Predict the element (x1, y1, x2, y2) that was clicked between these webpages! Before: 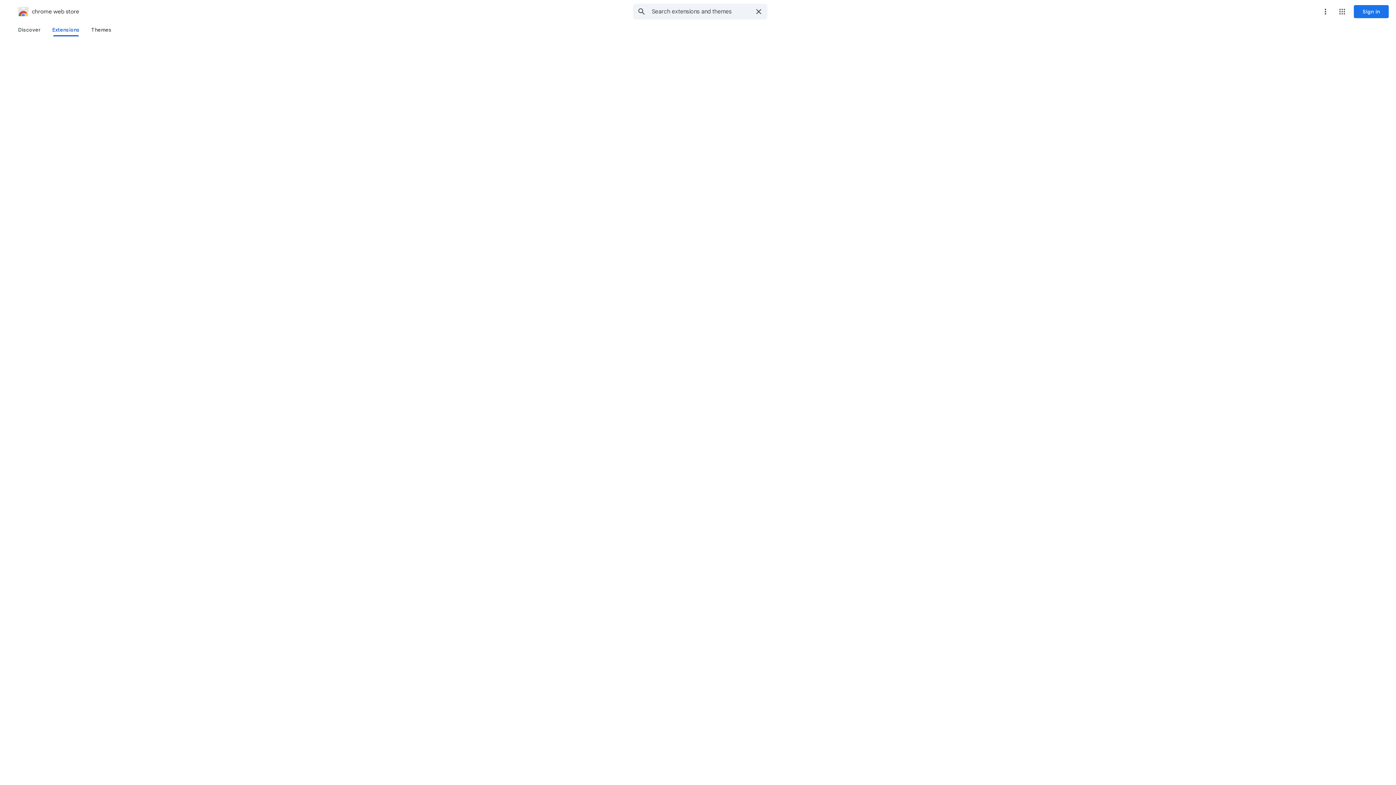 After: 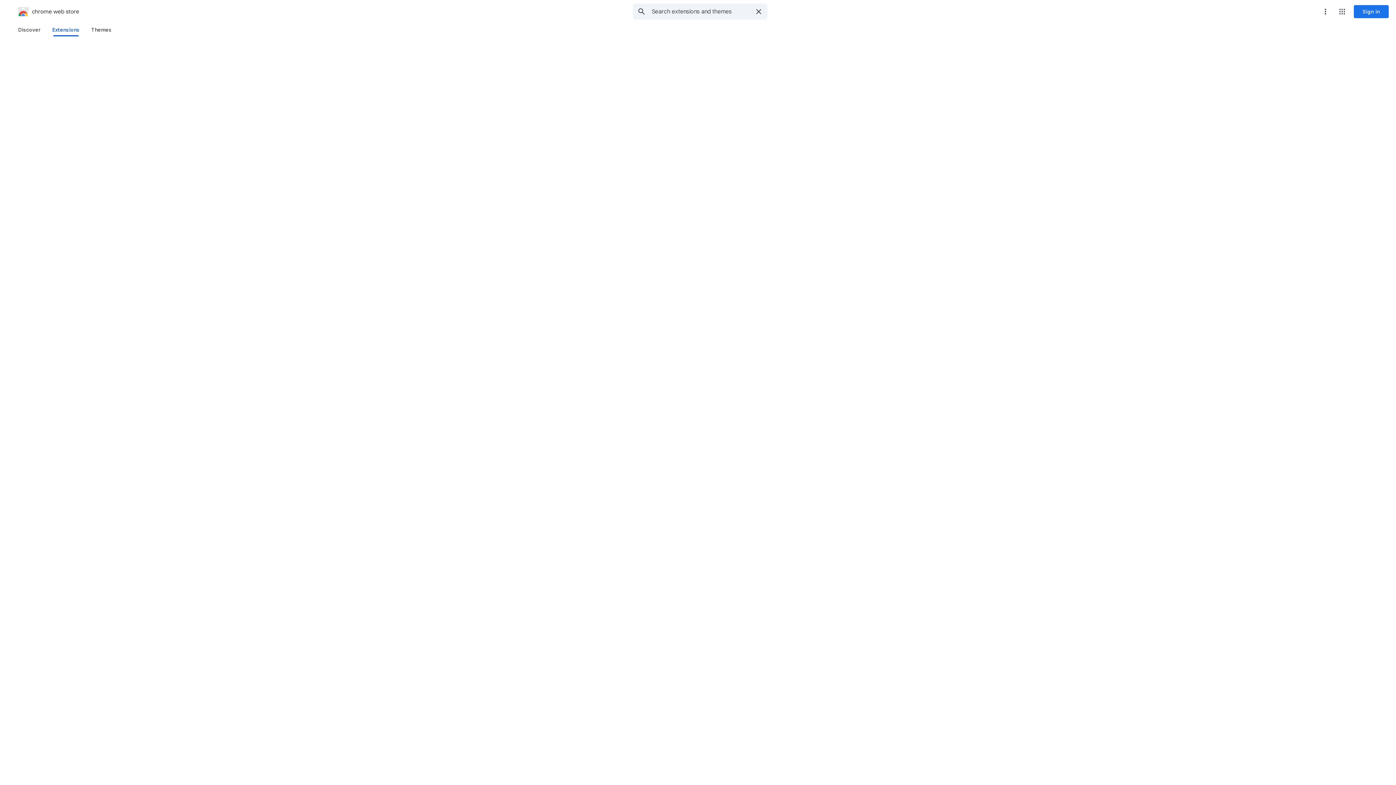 Action: bbox: (46, 23, 85, 36) label: Extensions